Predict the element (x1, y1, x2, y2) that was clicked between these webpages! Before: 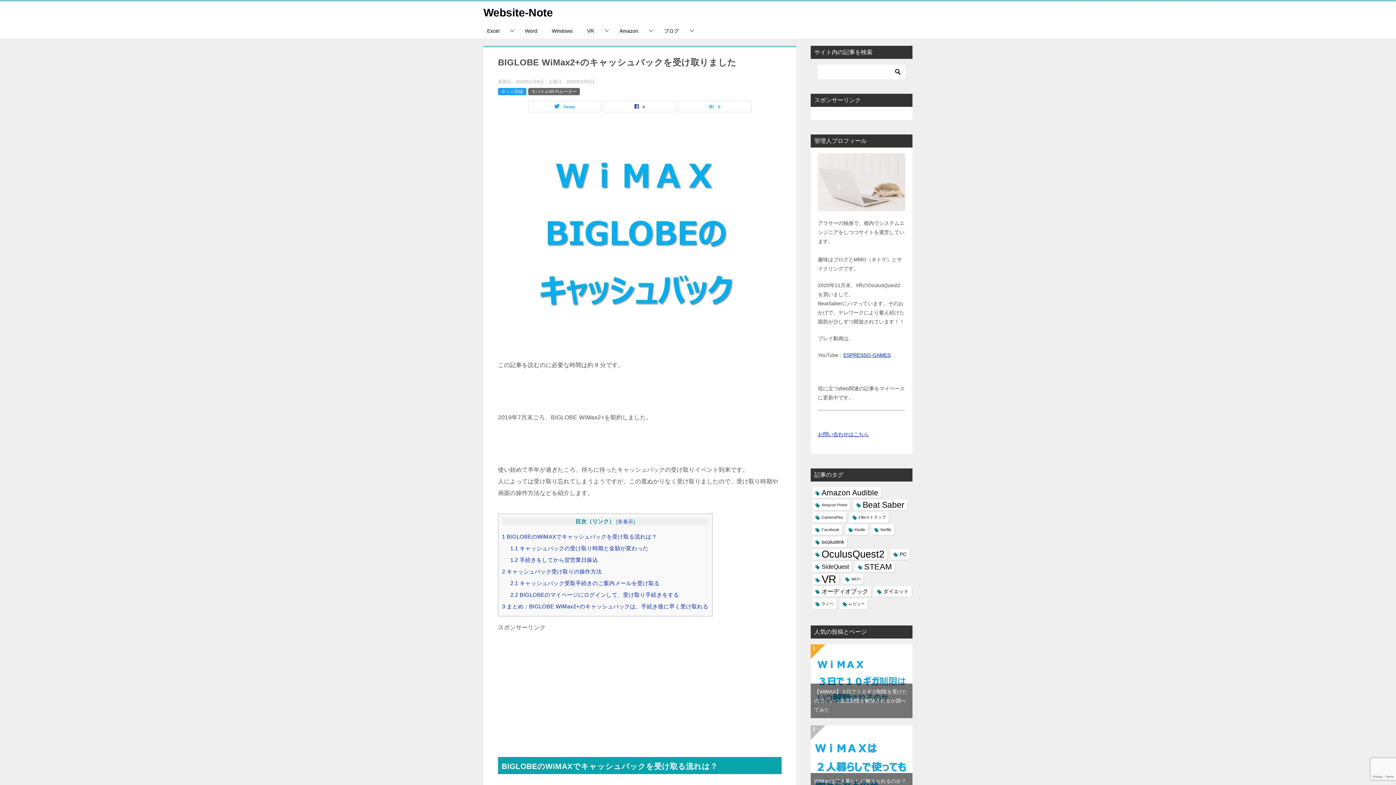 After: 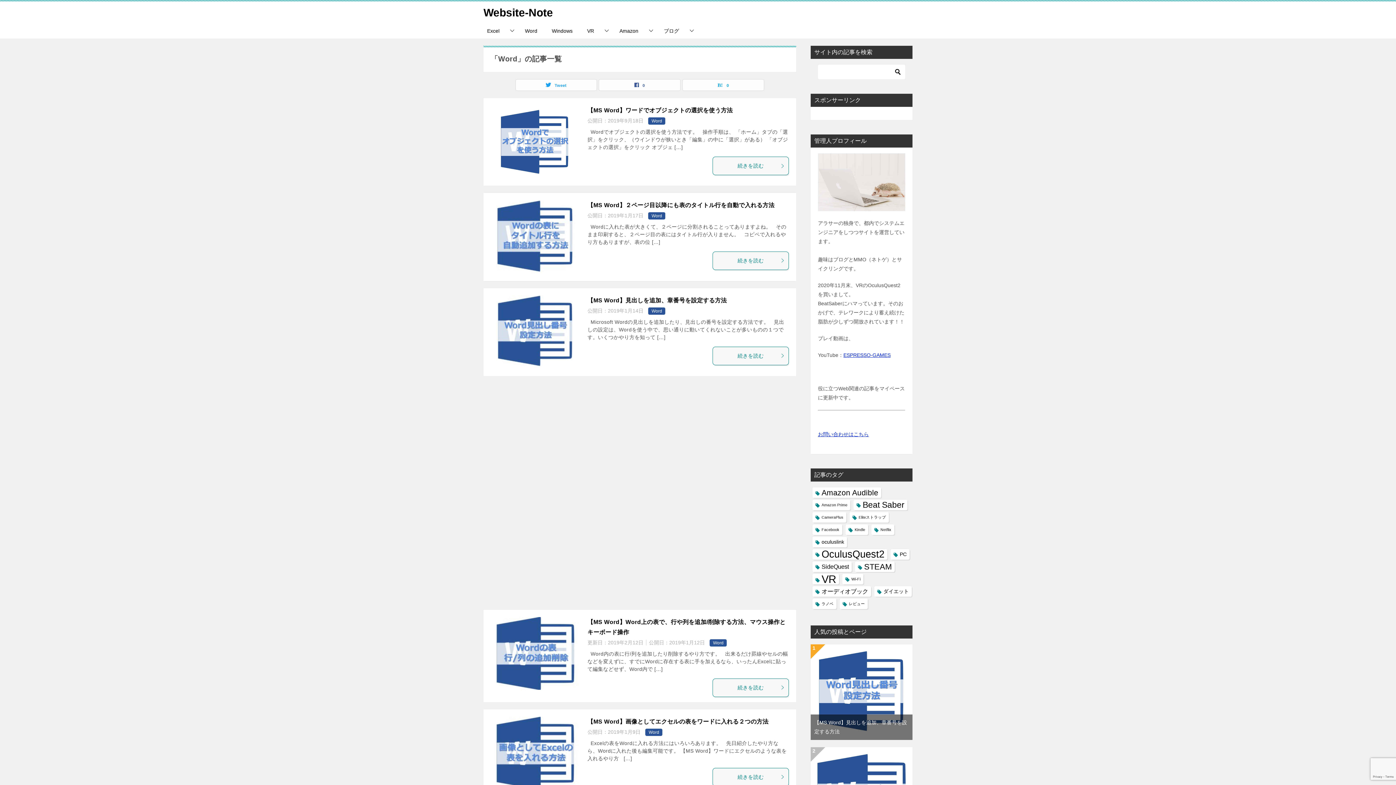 Action: label: Word bbox: (517, 23, 544, 38)